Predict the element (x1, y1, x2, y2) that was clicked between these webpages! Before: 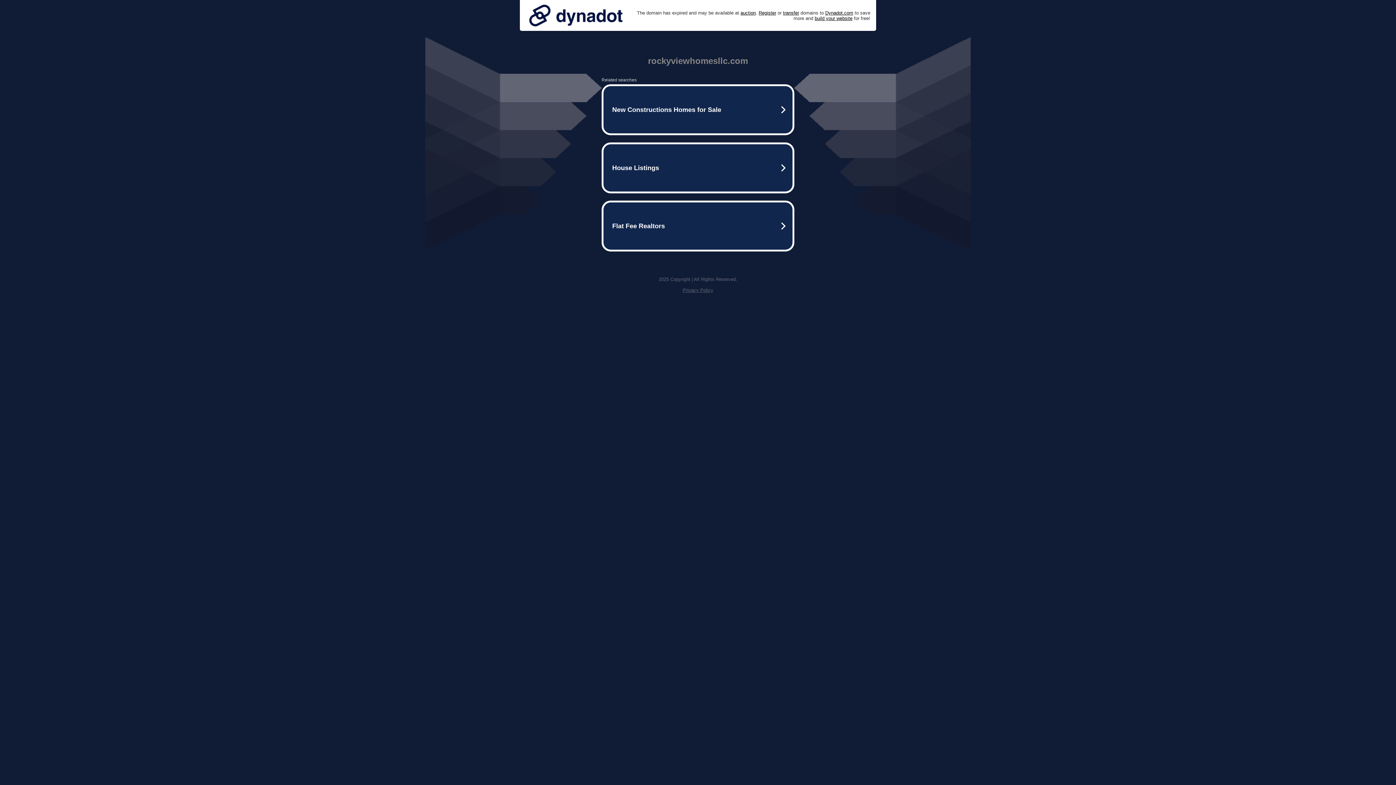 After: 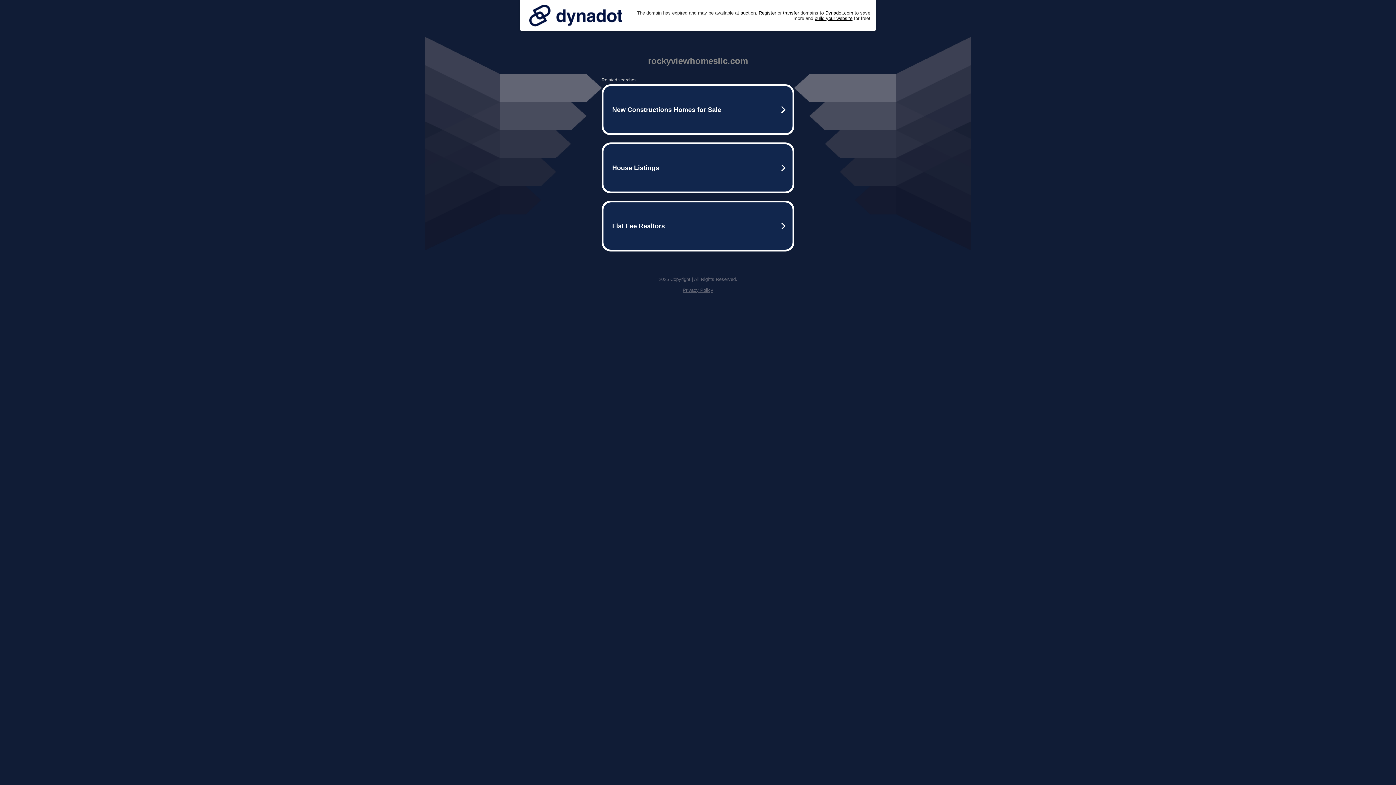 Action: label: Privacy Policy bbox: (682, 287, 713, 293)